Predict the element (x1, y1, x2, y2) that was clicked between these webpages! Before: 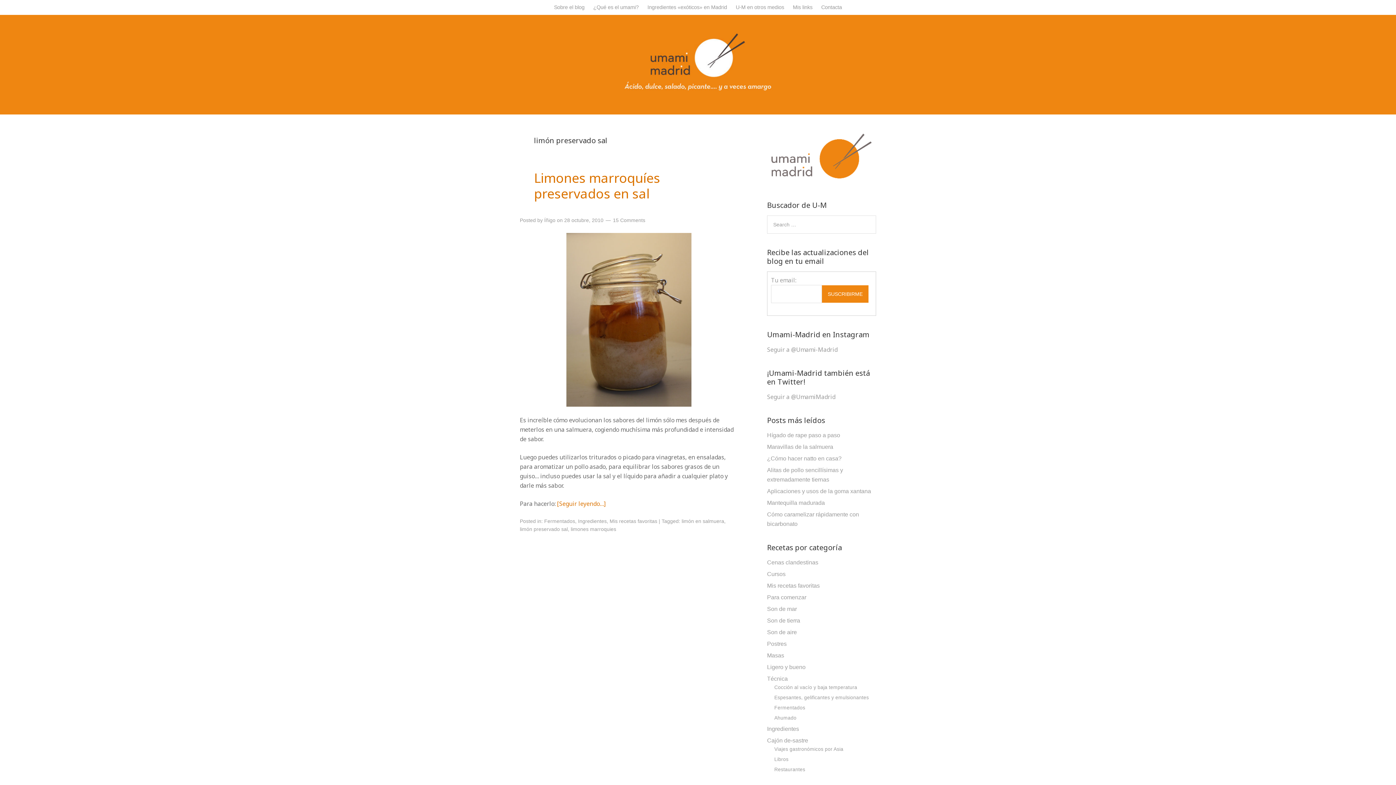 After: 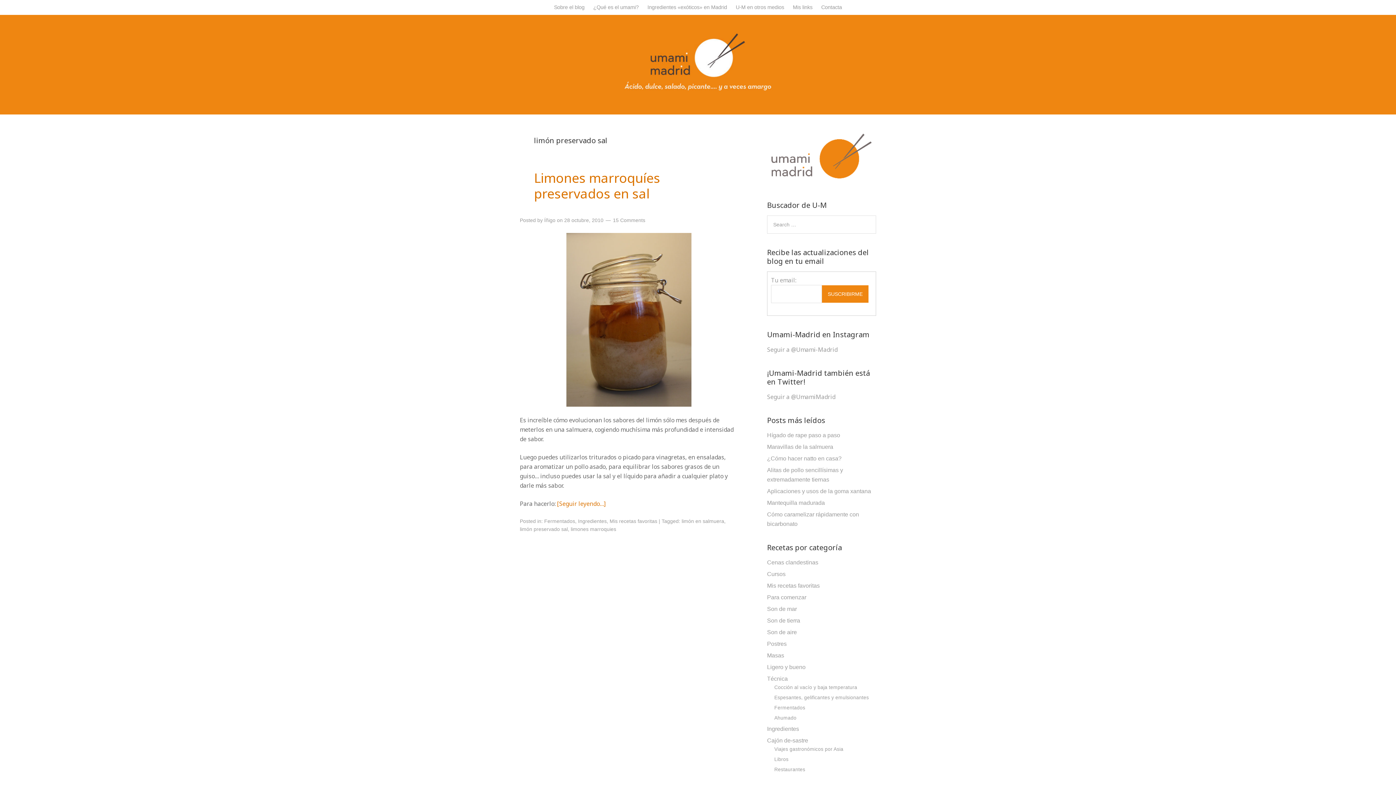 Action: label: limón preservado sal bbox: (520, 526, 568, 532)